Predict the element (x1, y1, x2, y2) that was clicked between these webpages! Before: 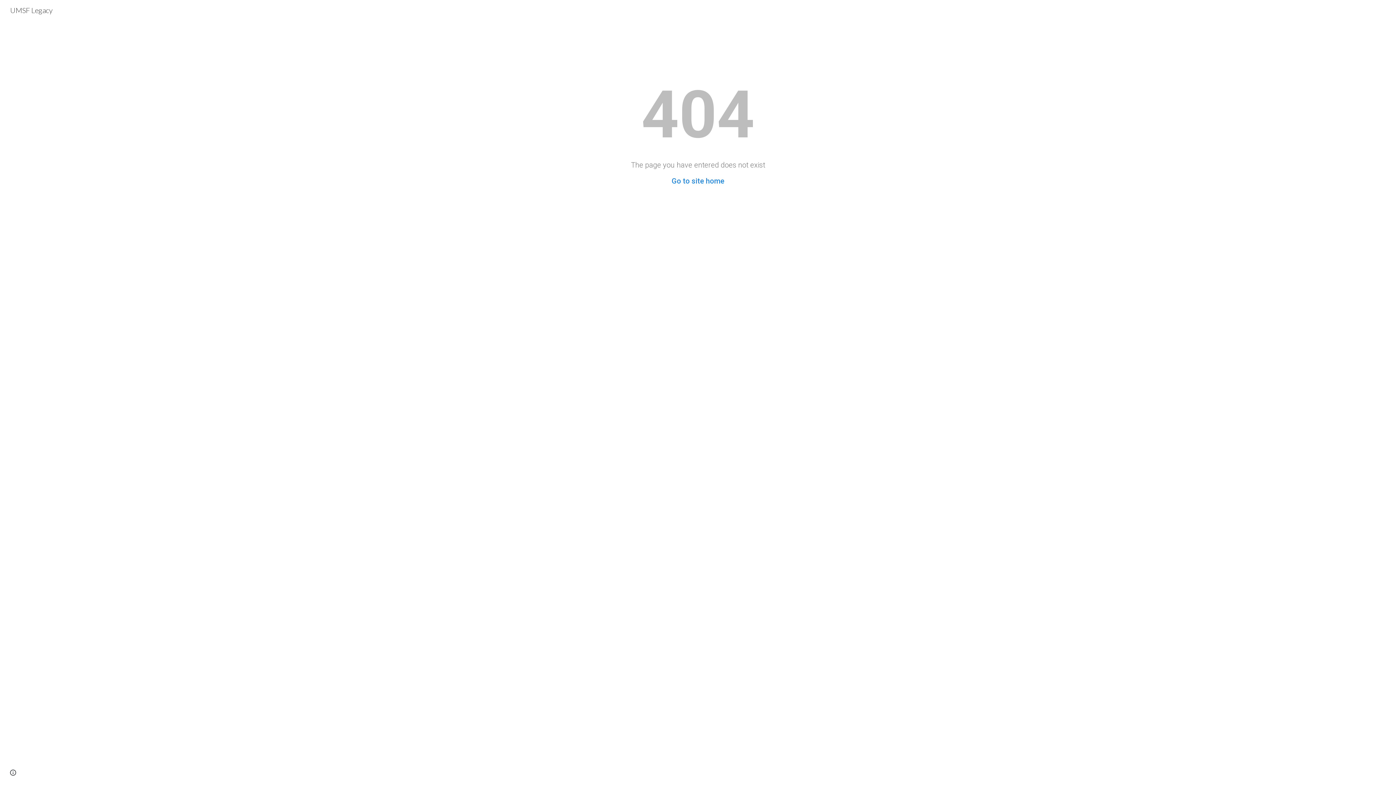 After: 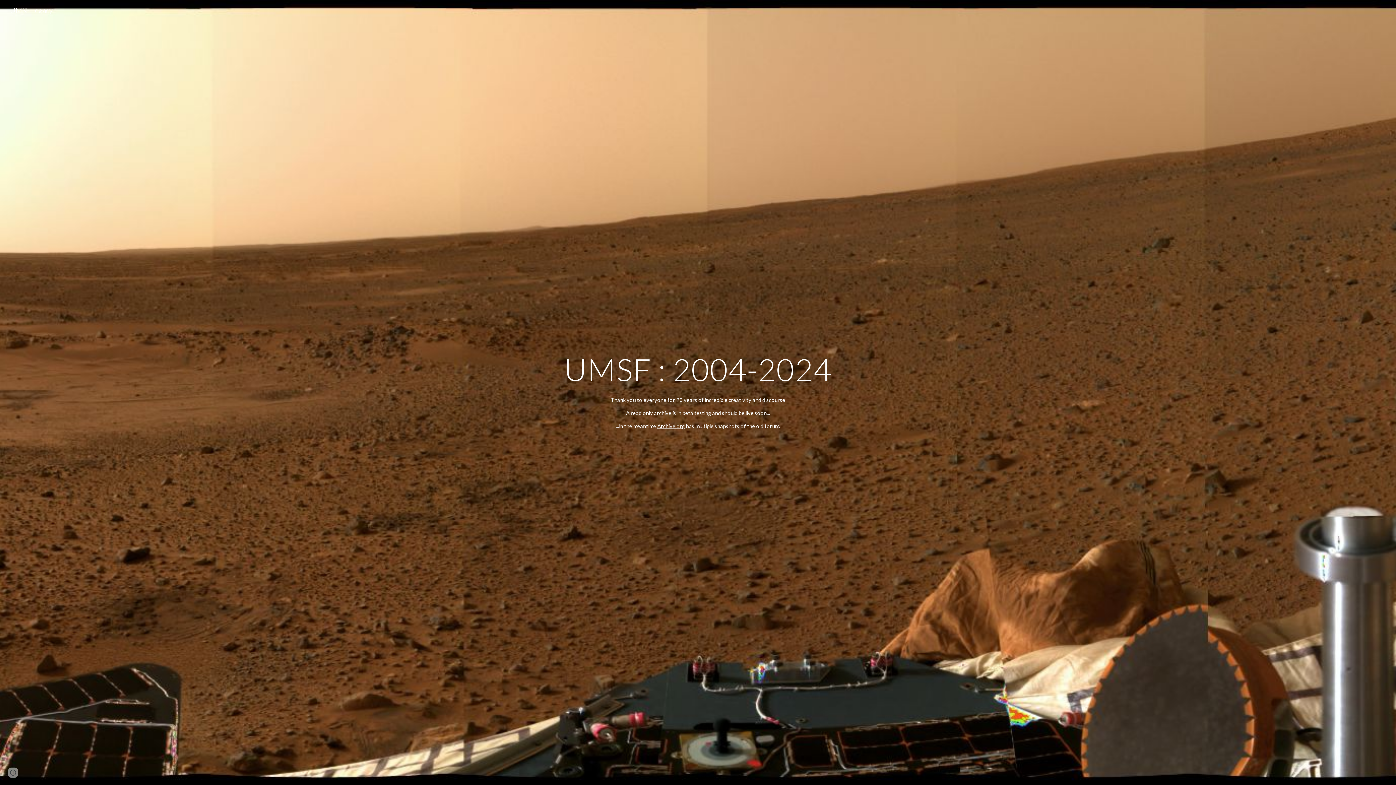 Action: label: UMSF Legacy bbox: (5, 4, 57, 13)